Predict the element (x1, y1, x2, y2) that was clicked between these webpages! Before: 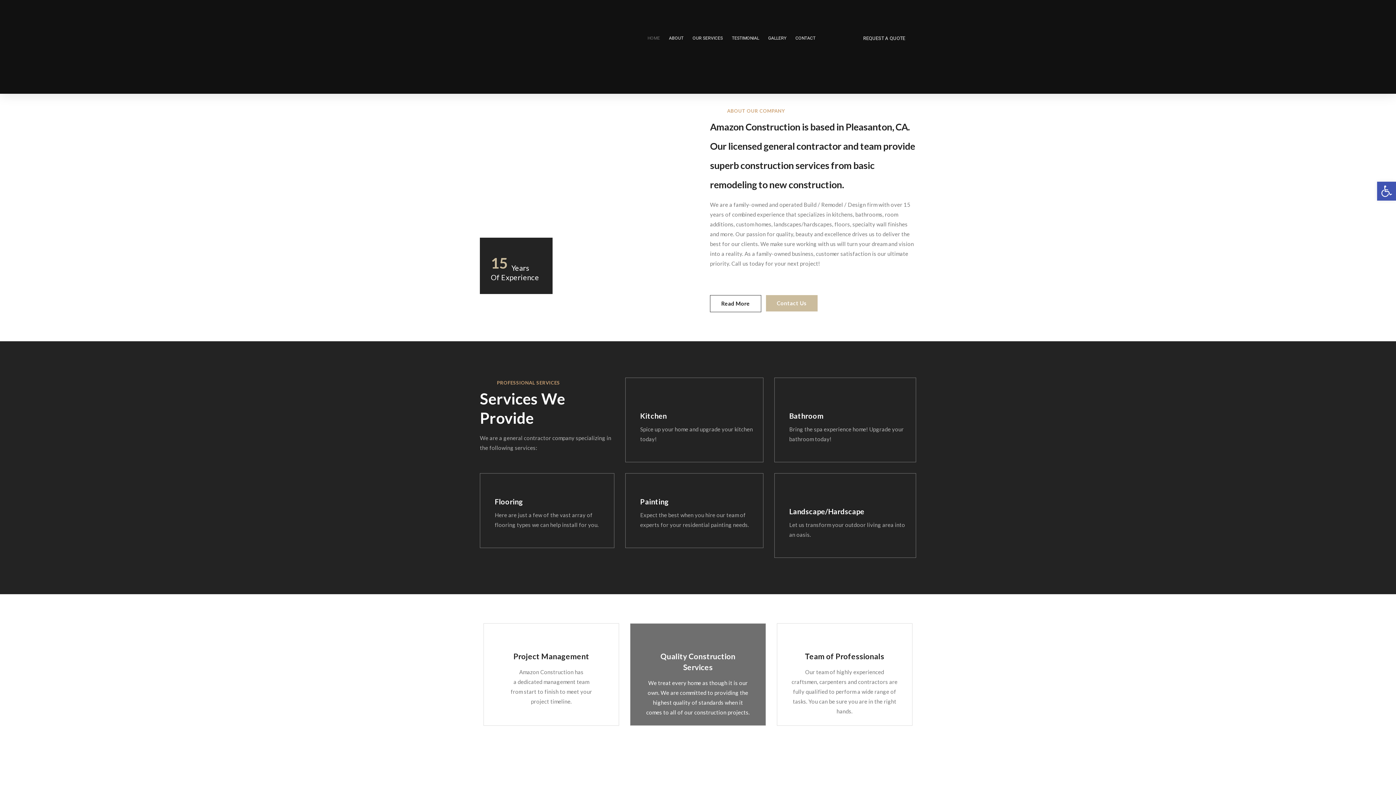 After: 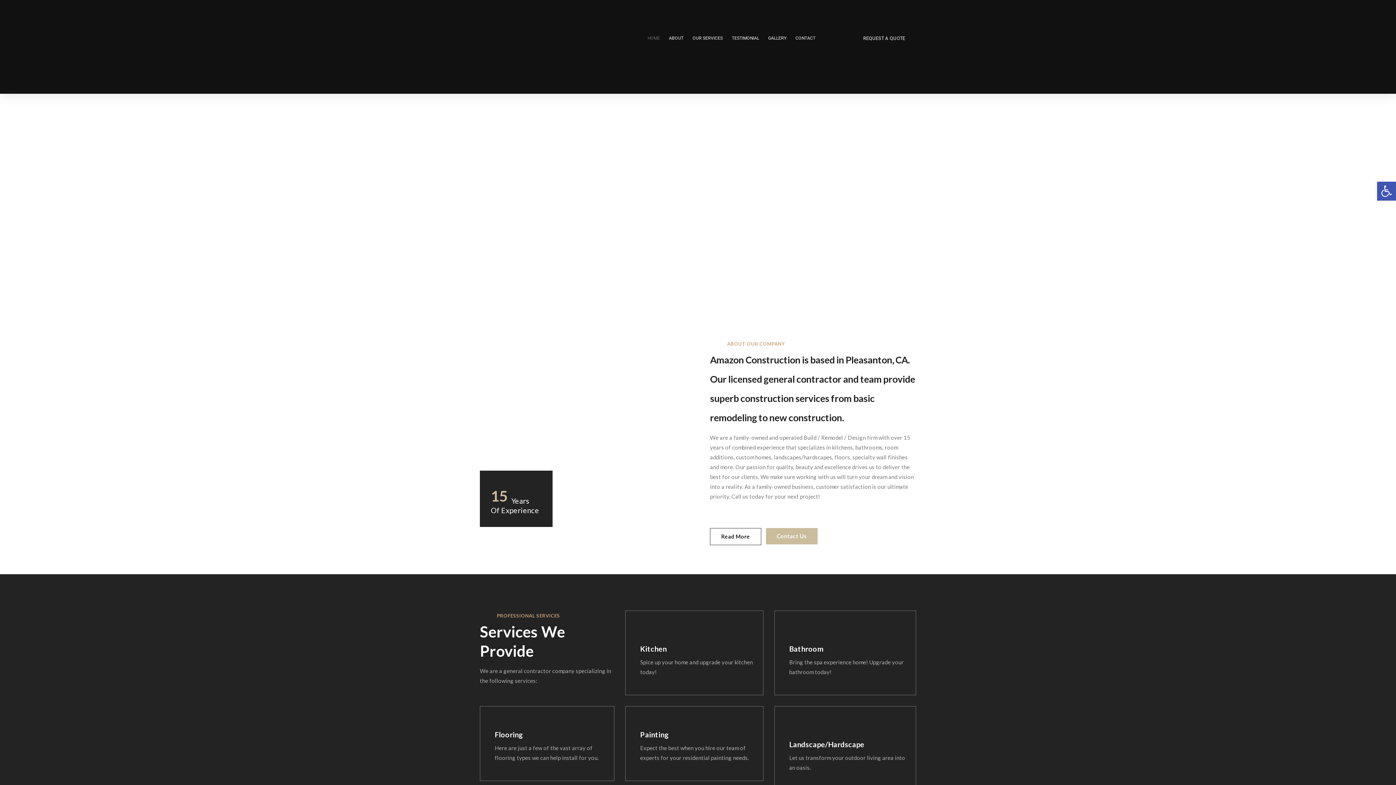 Action: bbox: (1377, 181, 1396, 200) label: Open toolbar